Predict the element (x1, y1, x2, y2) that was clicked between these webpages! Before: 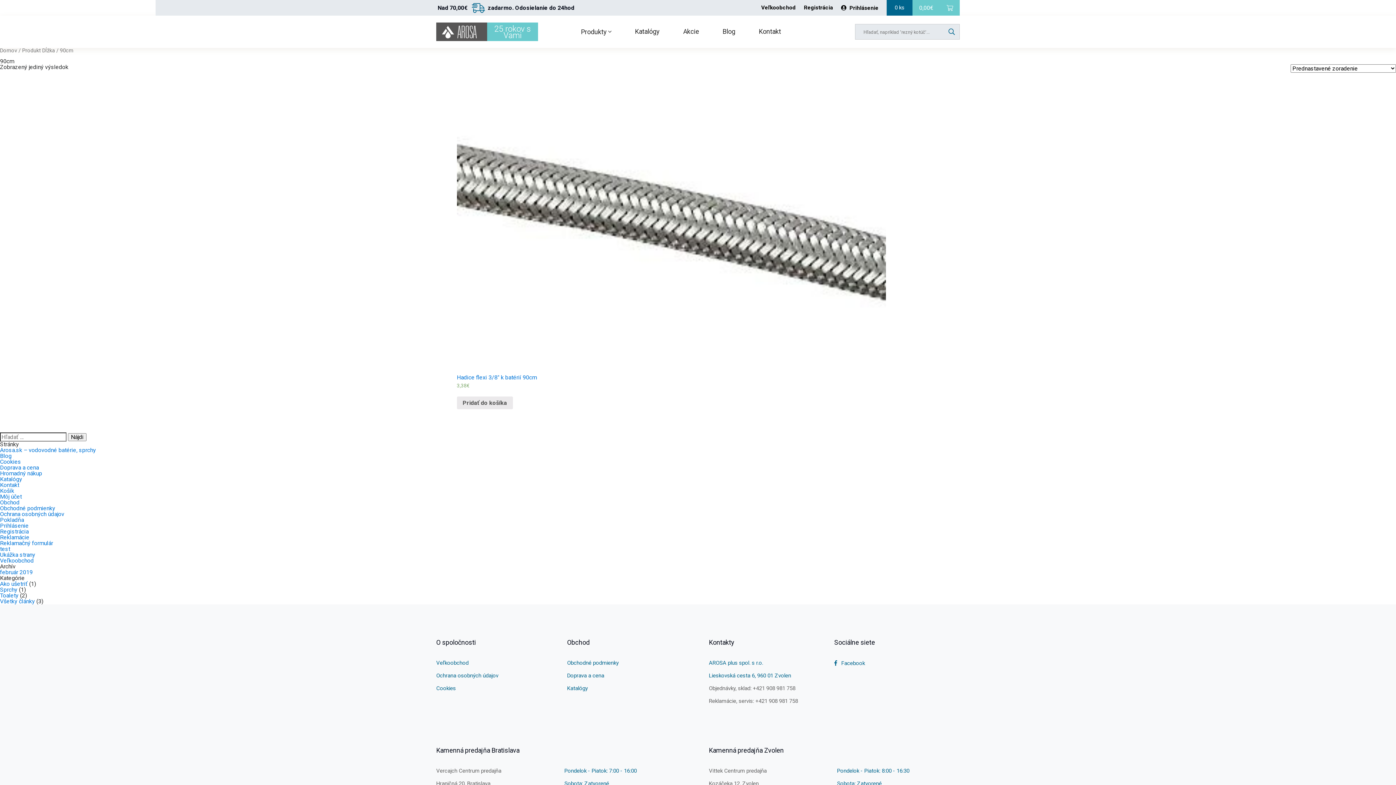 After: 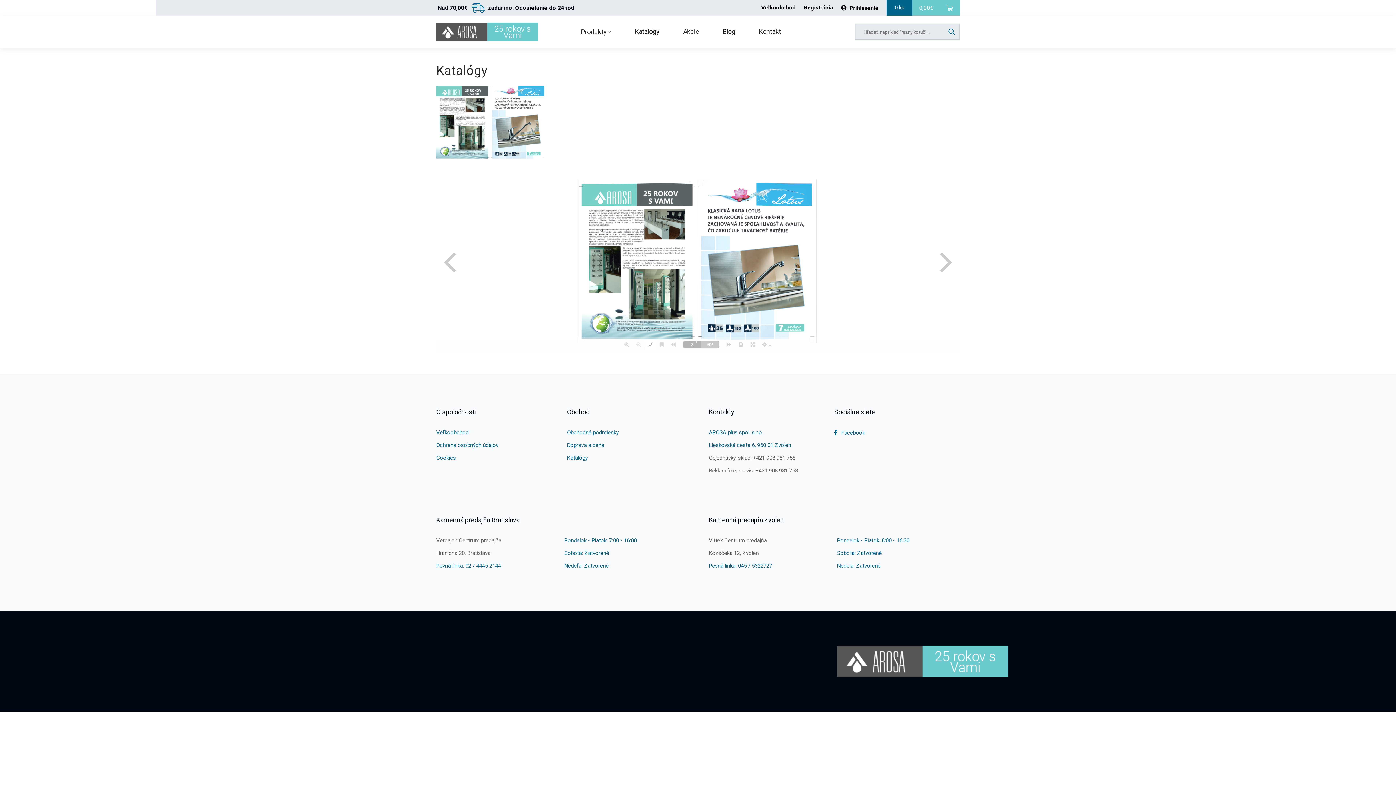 Action: label: Katalógy bbox: (635, 27, 659, 35)